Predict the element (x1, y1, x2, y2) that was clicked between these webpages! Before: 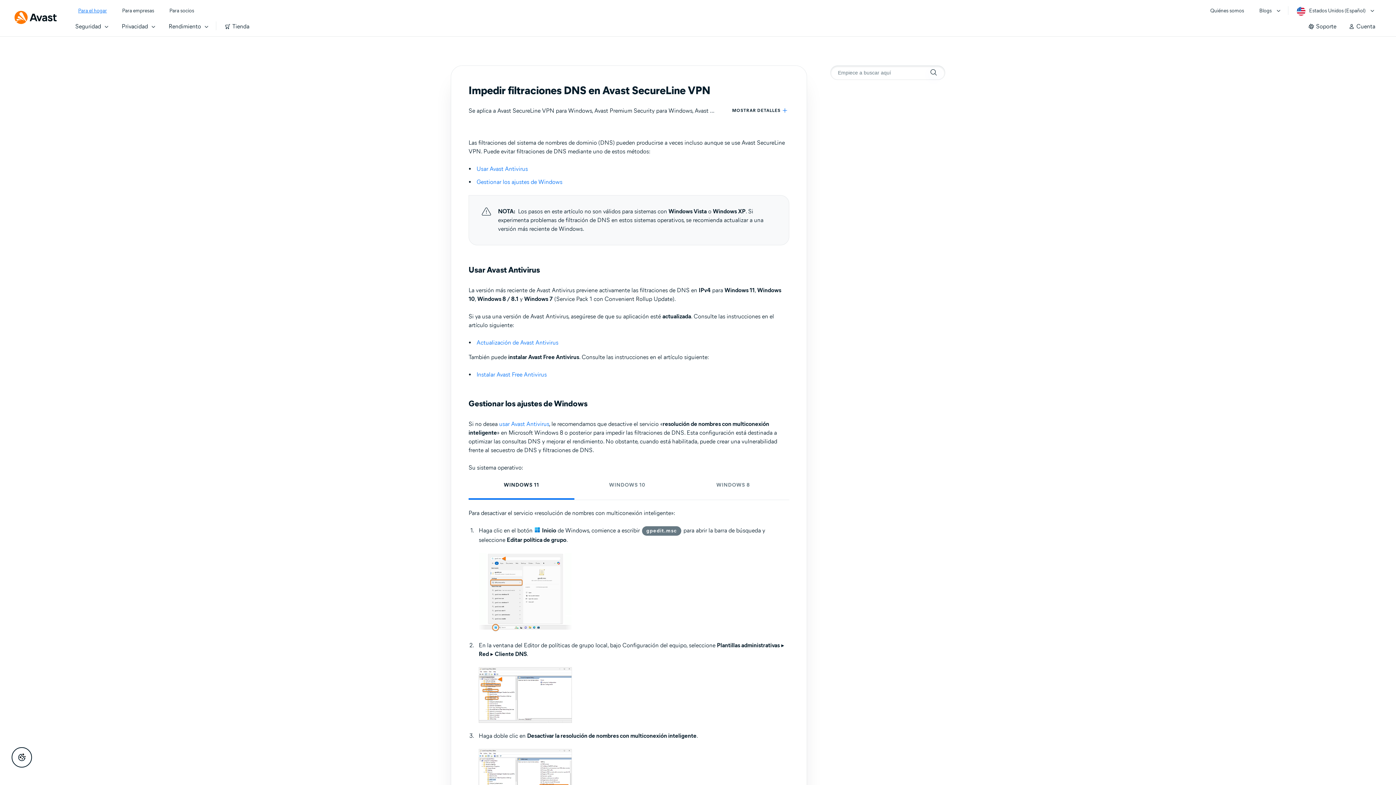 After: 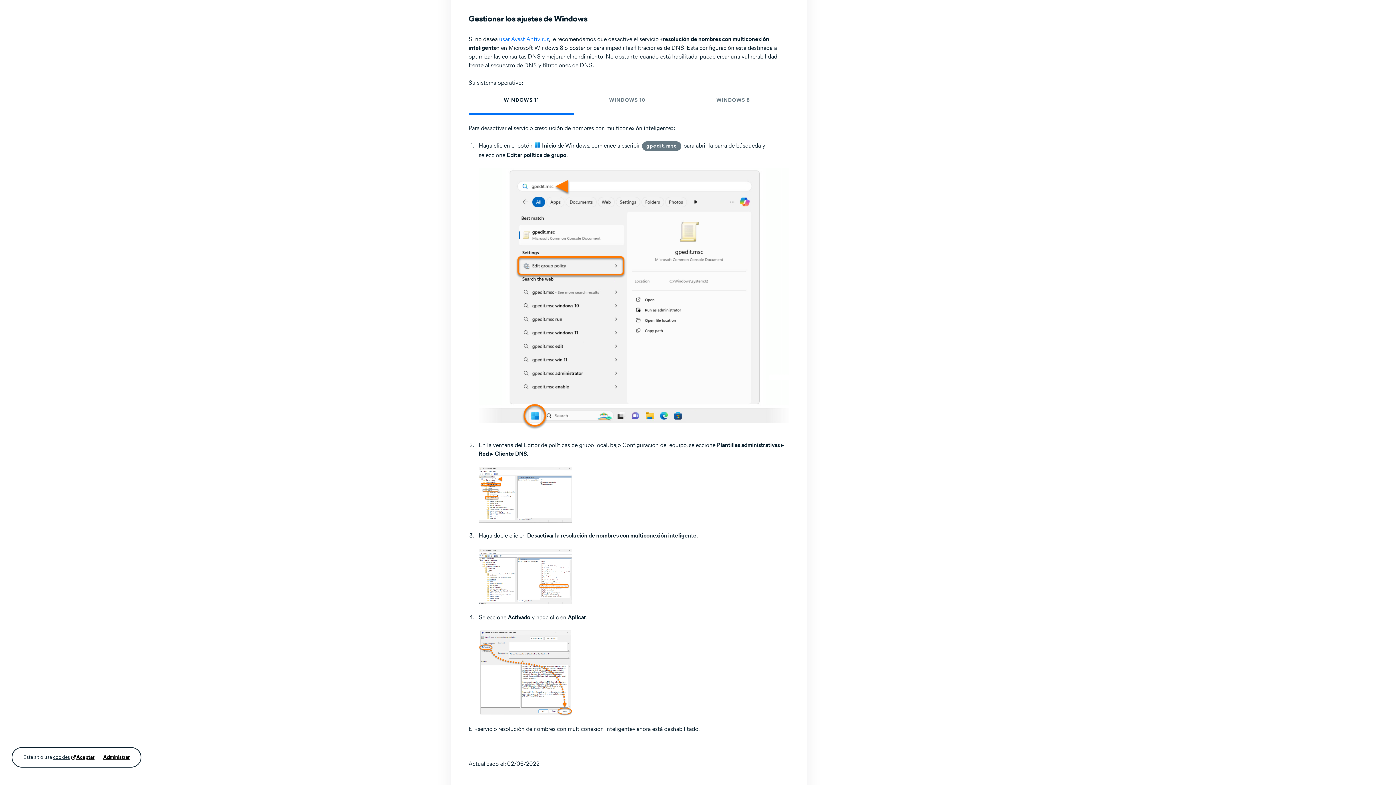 Action: label: Gestionar los ajustes de Windows bbox: (476, 178, 562, 185)